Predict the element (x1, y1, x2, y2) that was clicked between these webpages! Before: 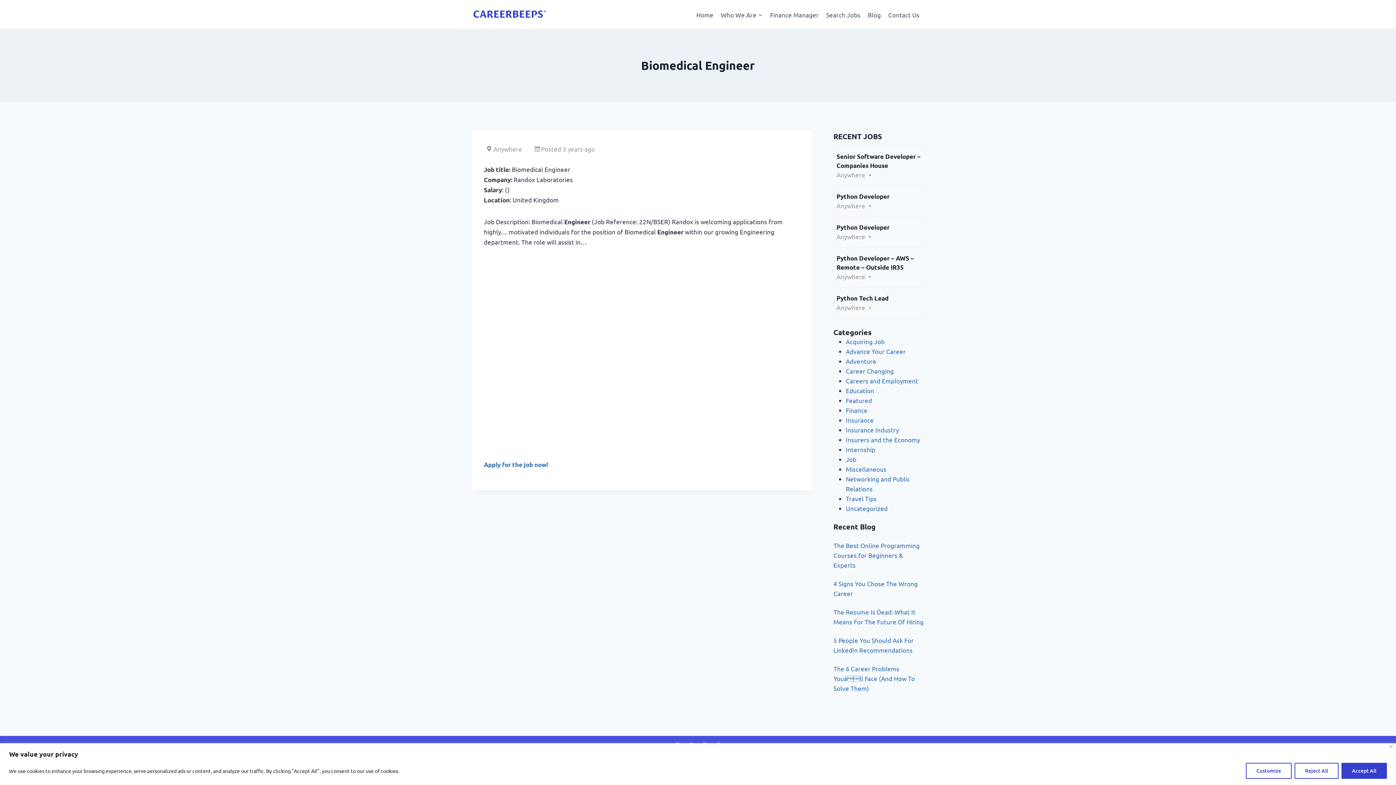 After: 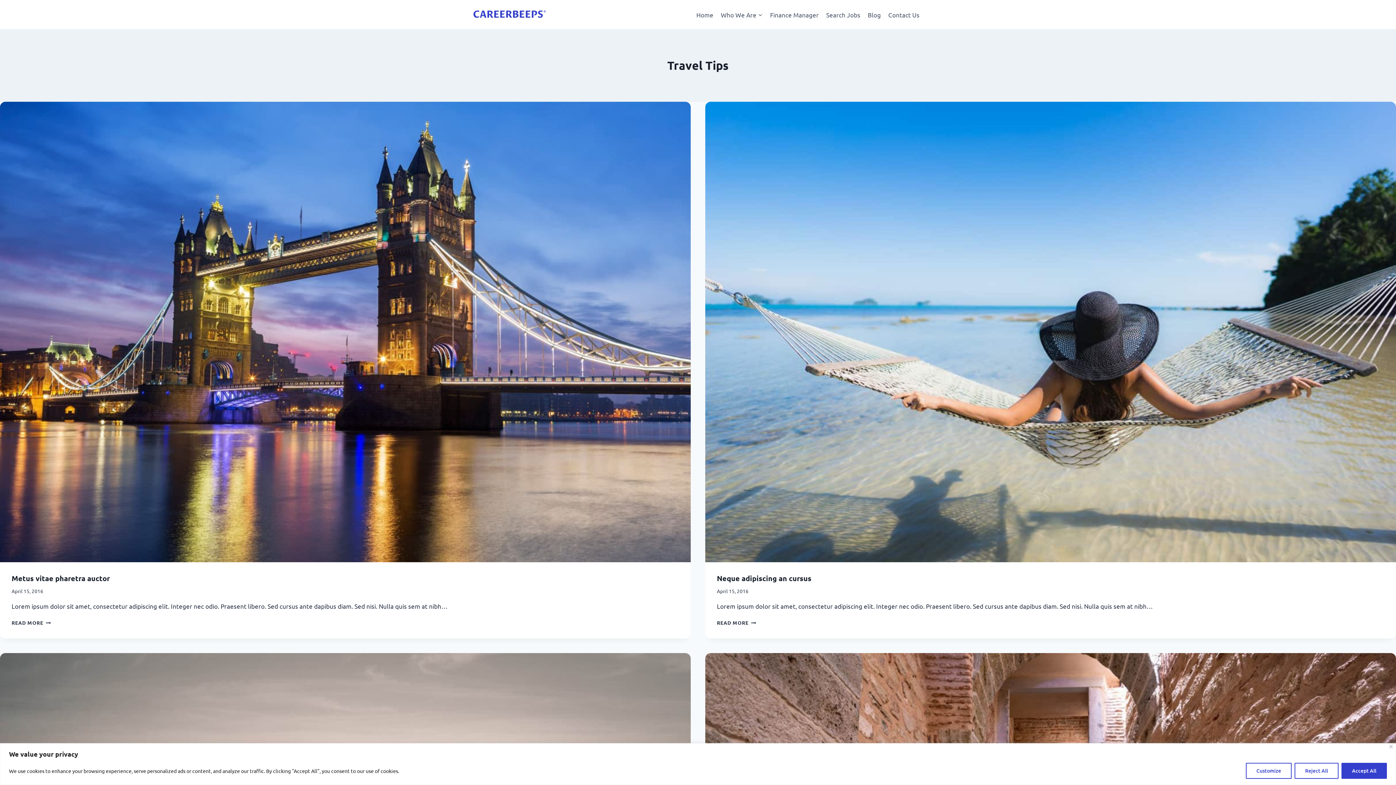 Action: label: Travel Tips bbox: (846, 494, 876, 502)